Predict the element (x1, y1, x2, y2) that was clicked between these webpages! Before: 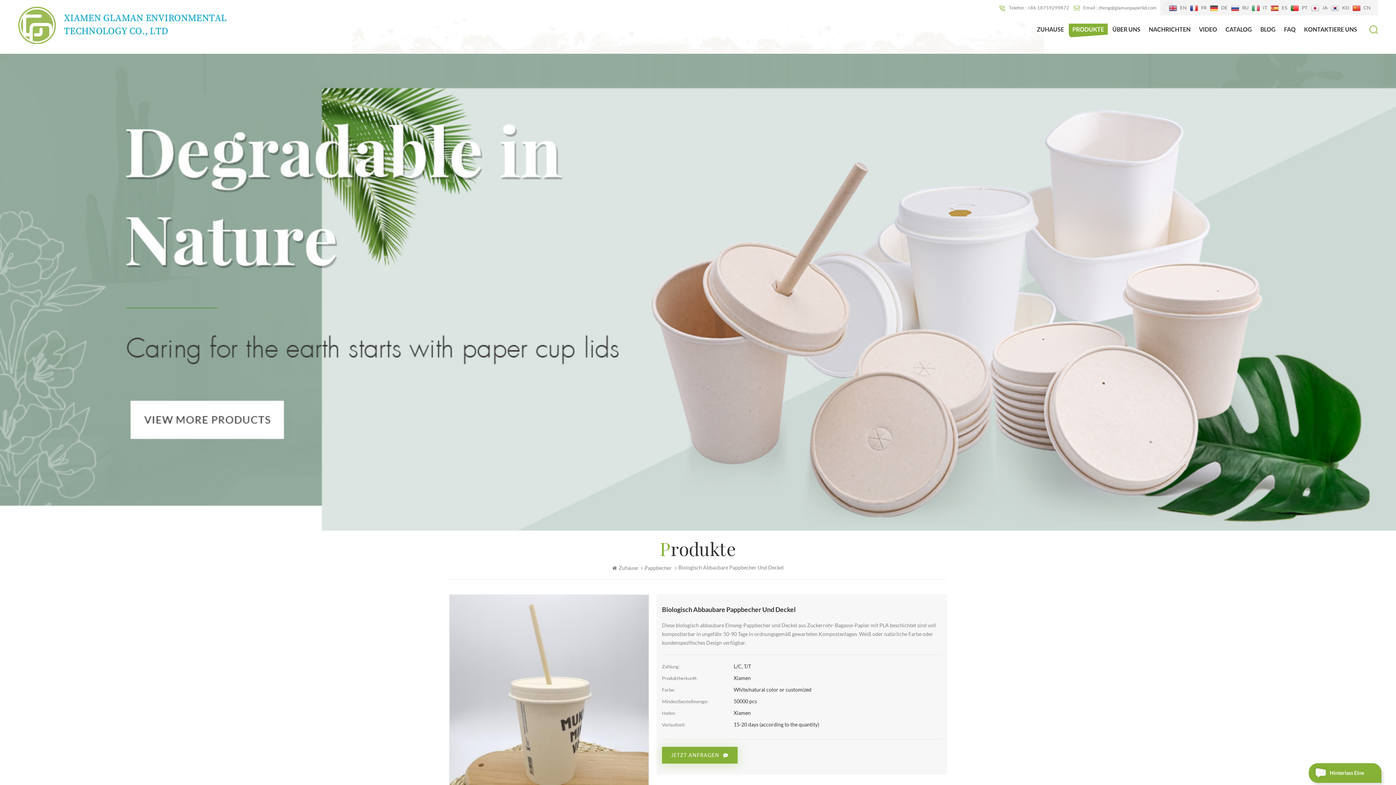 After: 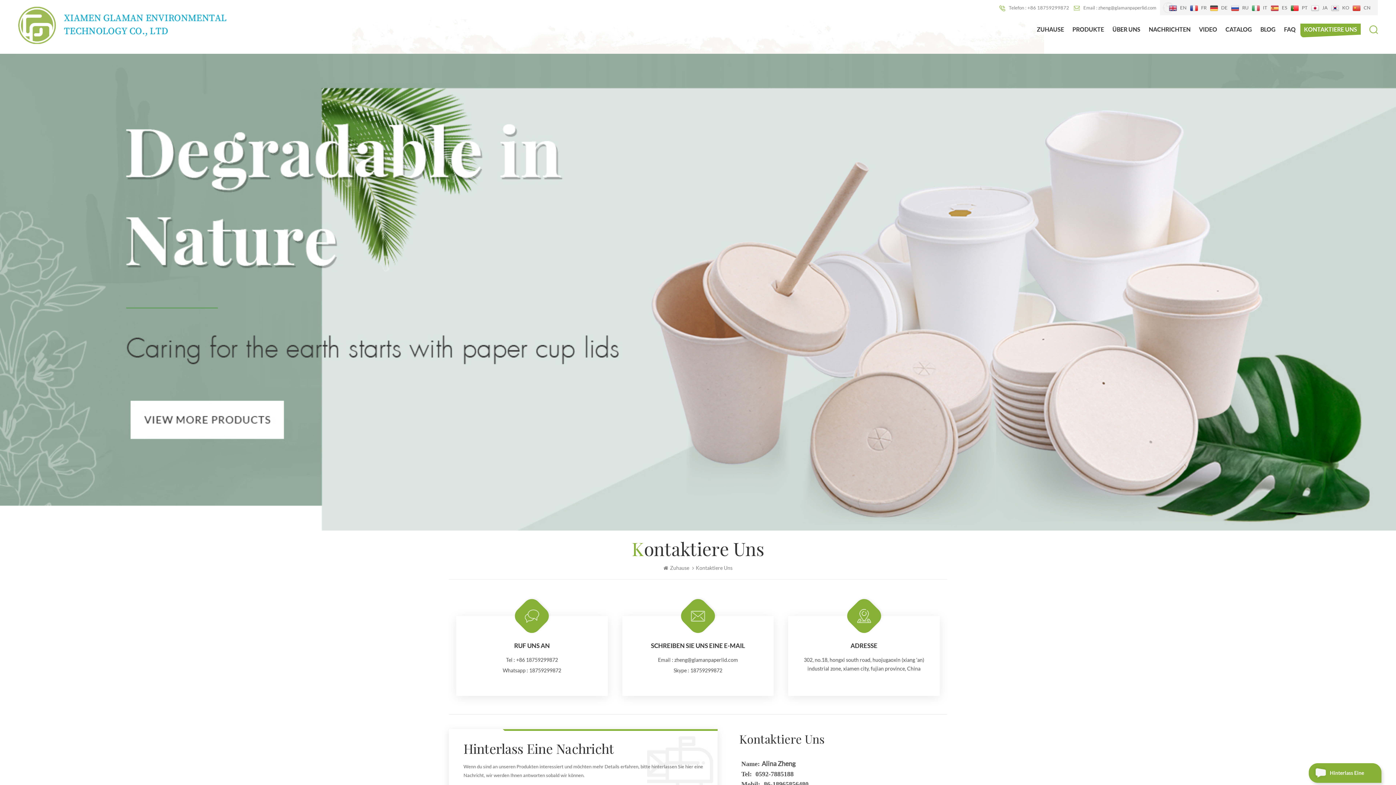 Action: bbox: (1300, 23, 1361, 37) label: KONTAKTIERE UNS